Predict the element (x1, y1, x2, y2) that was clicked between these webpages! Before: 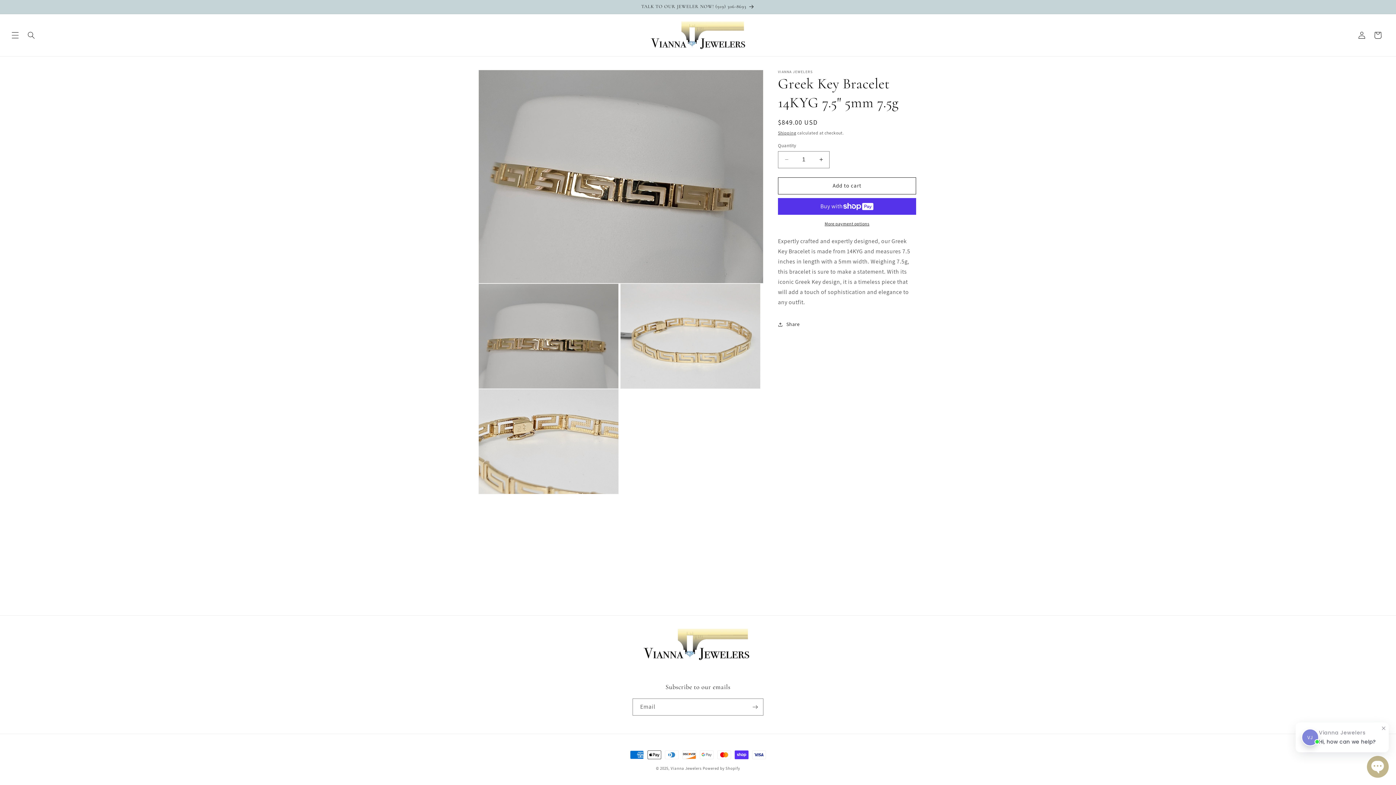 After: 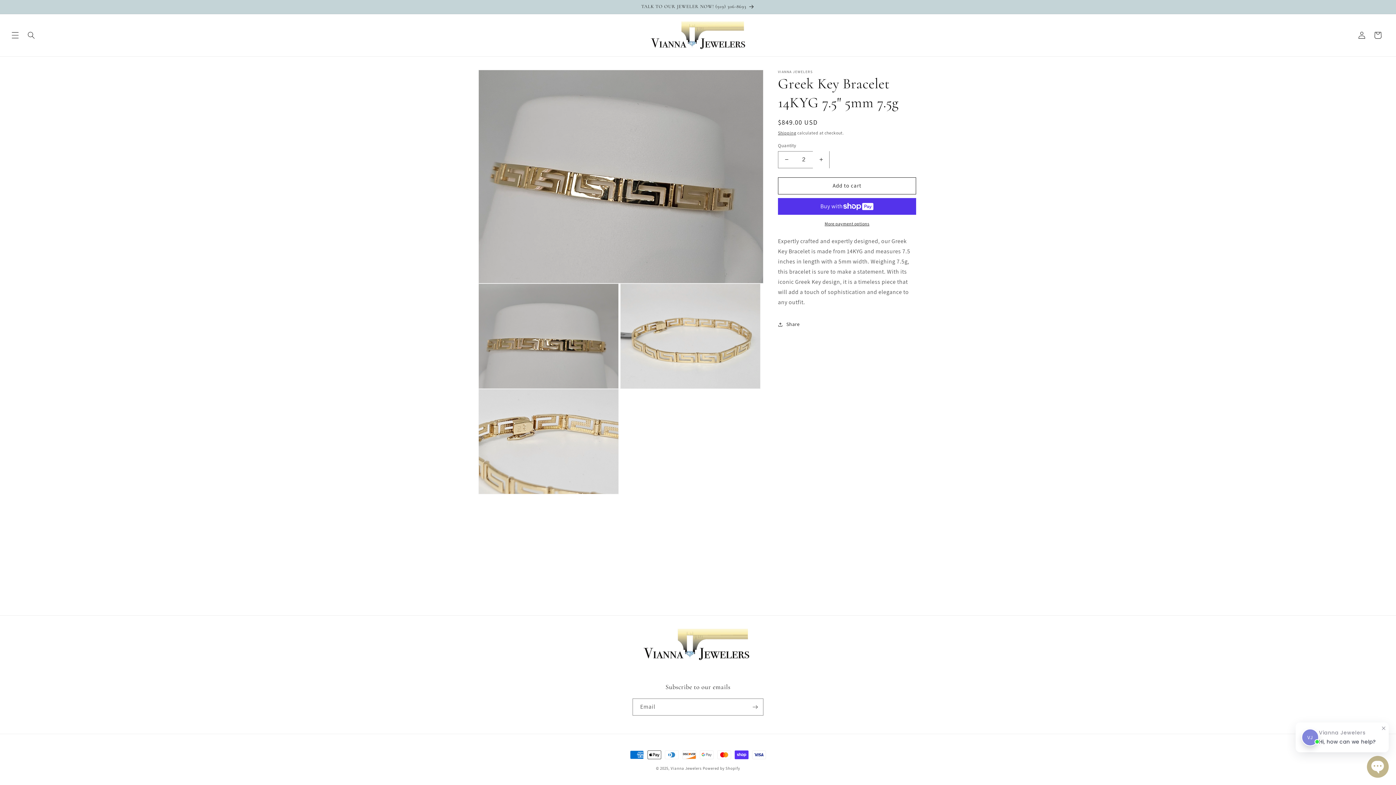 Action: bbox: (813, 151, 829, 168) label: Increase quantity for Greek Key Bracelet 14KYG 7.5&quot; 5mm 7.5g